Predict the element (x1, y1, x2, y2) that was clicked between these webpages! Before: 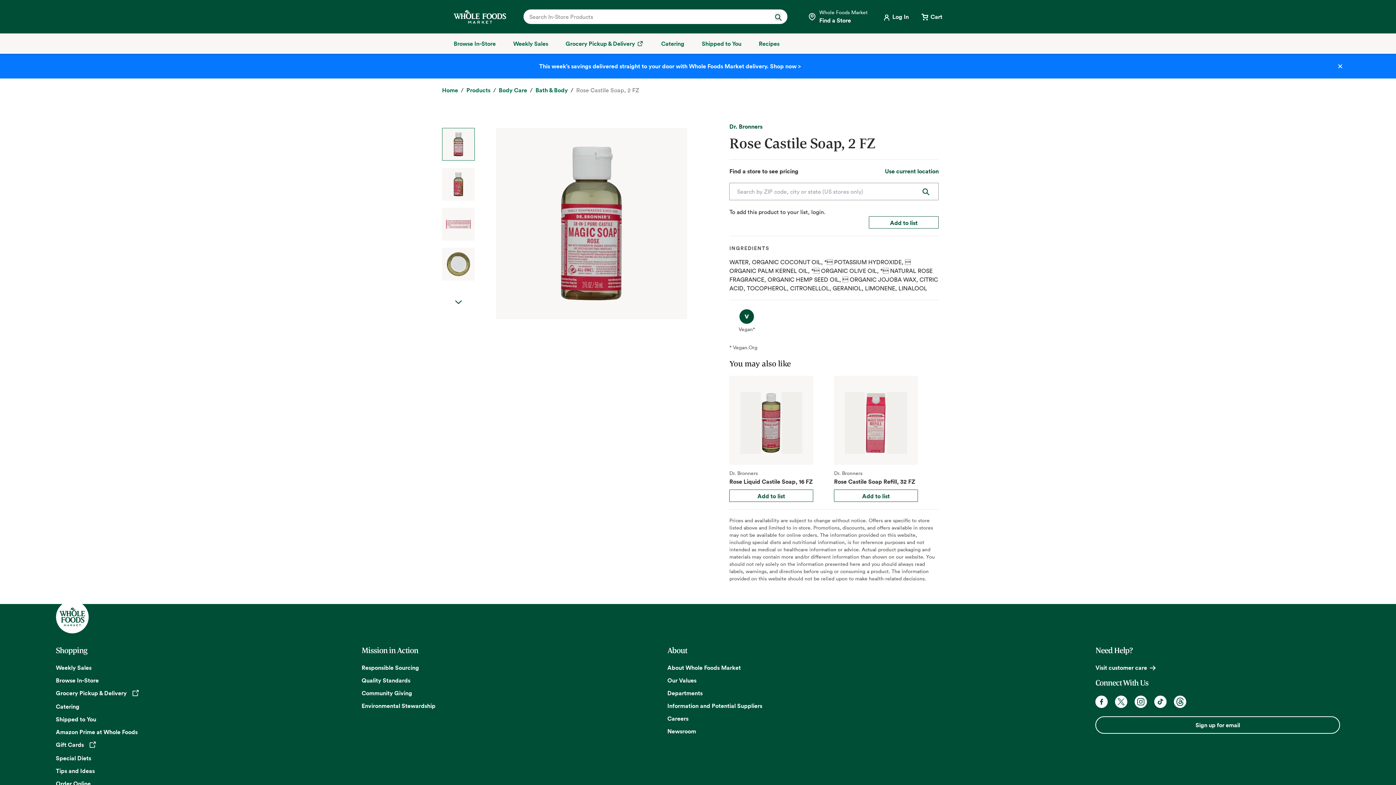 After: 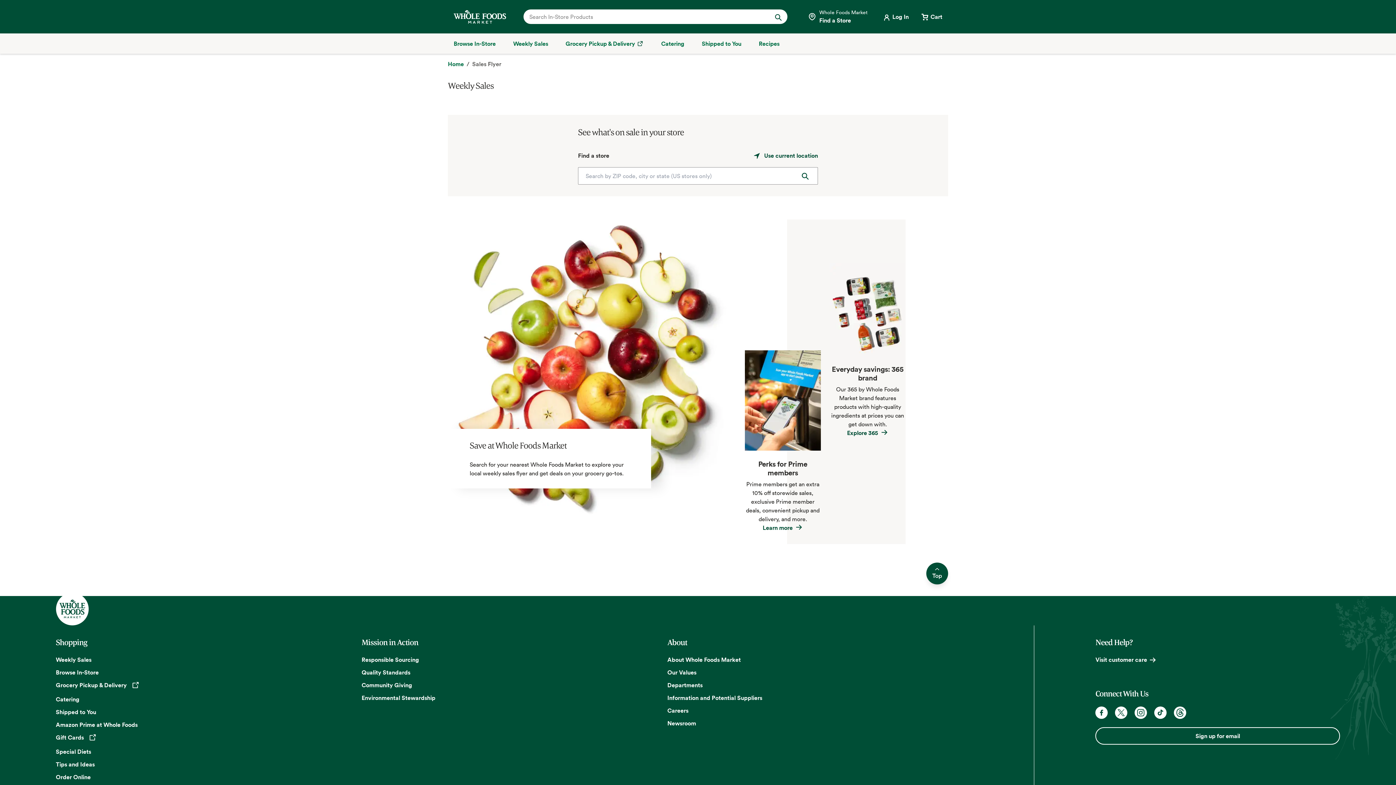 Action: bbox: (55, 664, 91, 672) label: Weekly Sales